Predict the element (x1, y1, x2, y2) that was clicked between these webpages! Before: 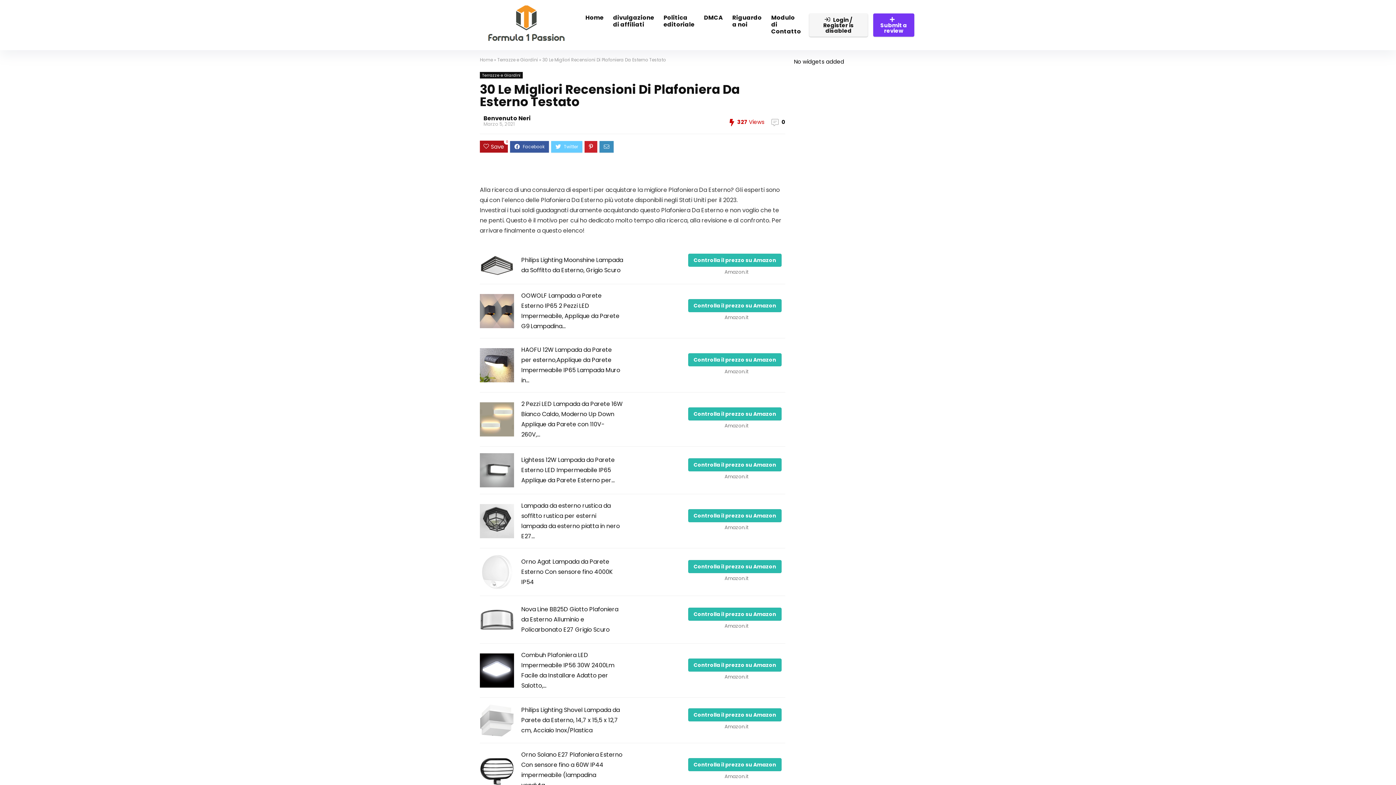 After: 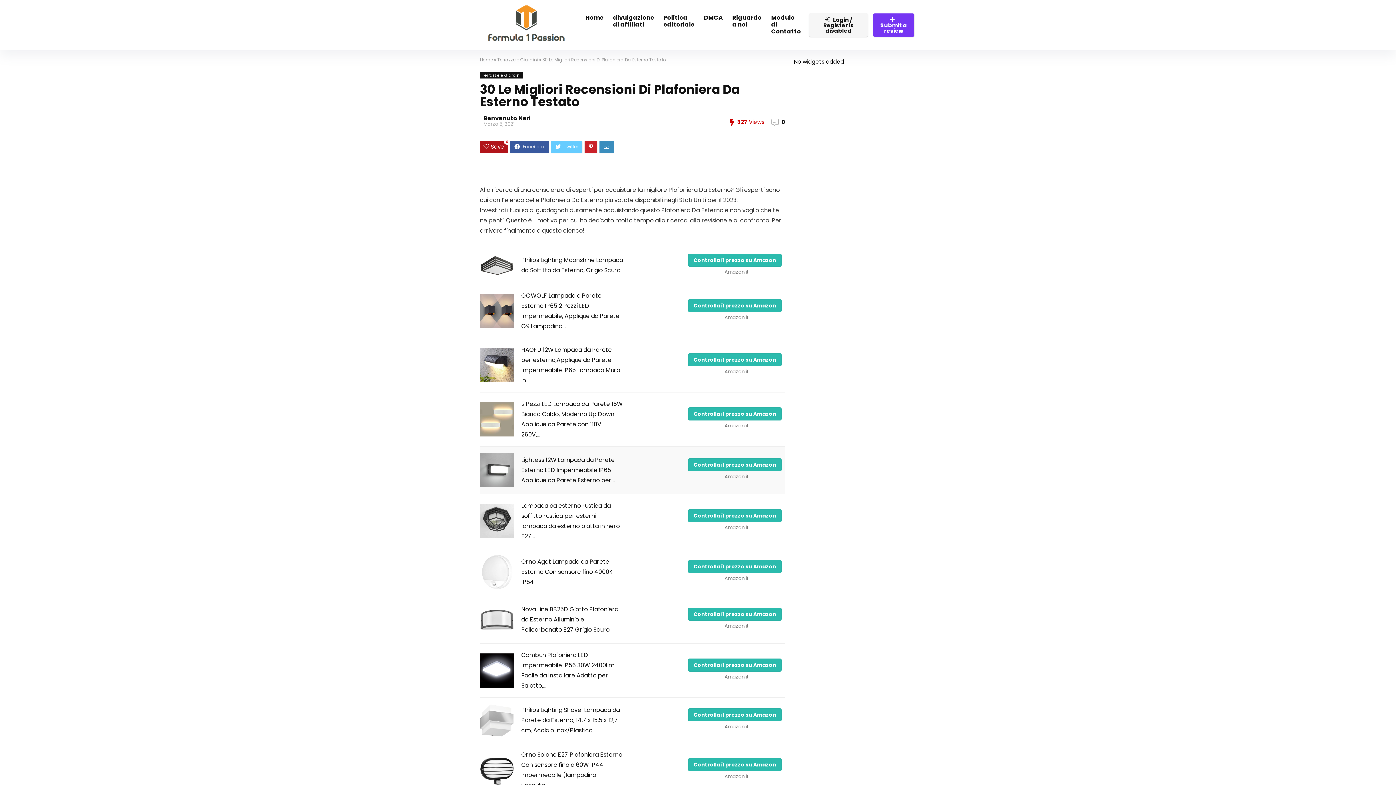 Action: label: Lightess 12W Lampada da Parete Esterno LED Impermeabile IP65 Applique da Parete Esterno per... bbox: (521, 456, 614, 484)